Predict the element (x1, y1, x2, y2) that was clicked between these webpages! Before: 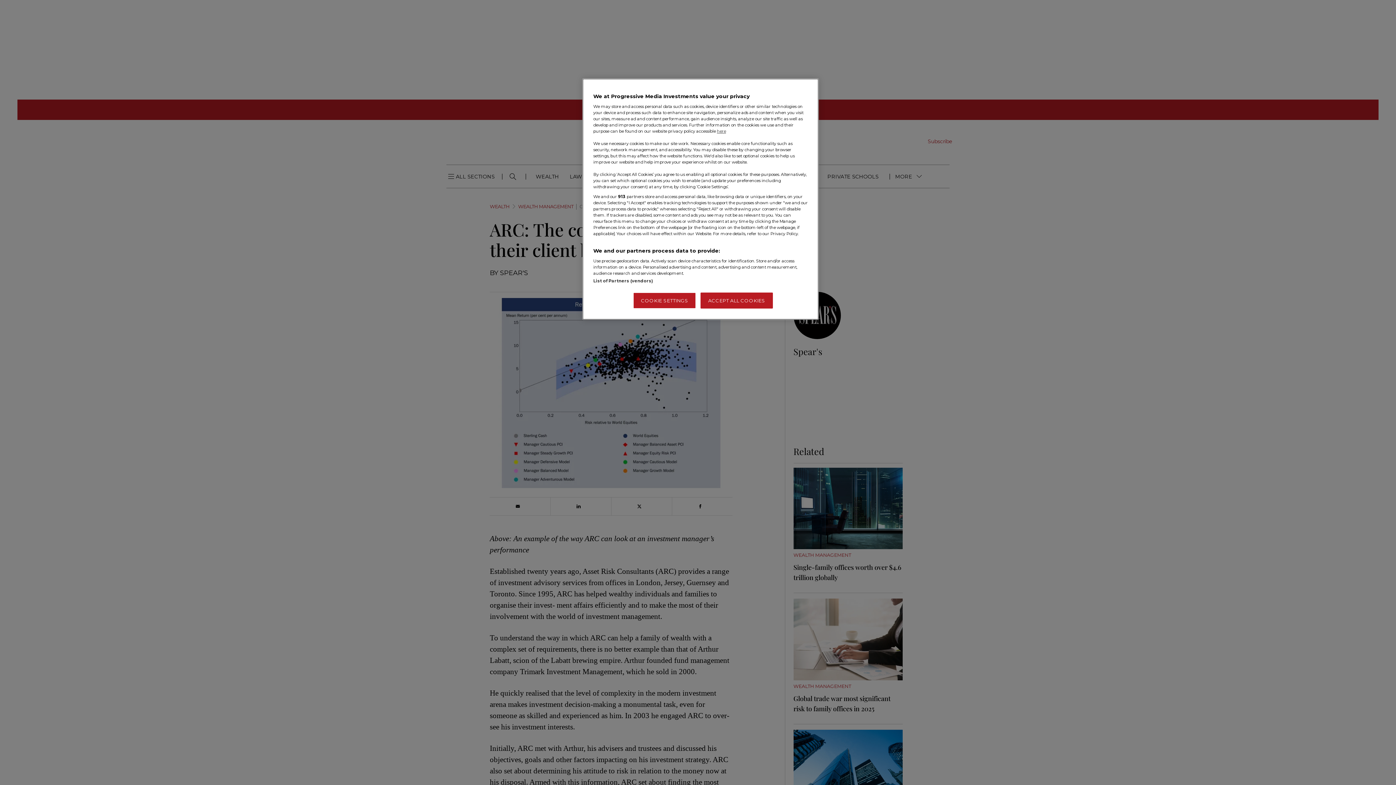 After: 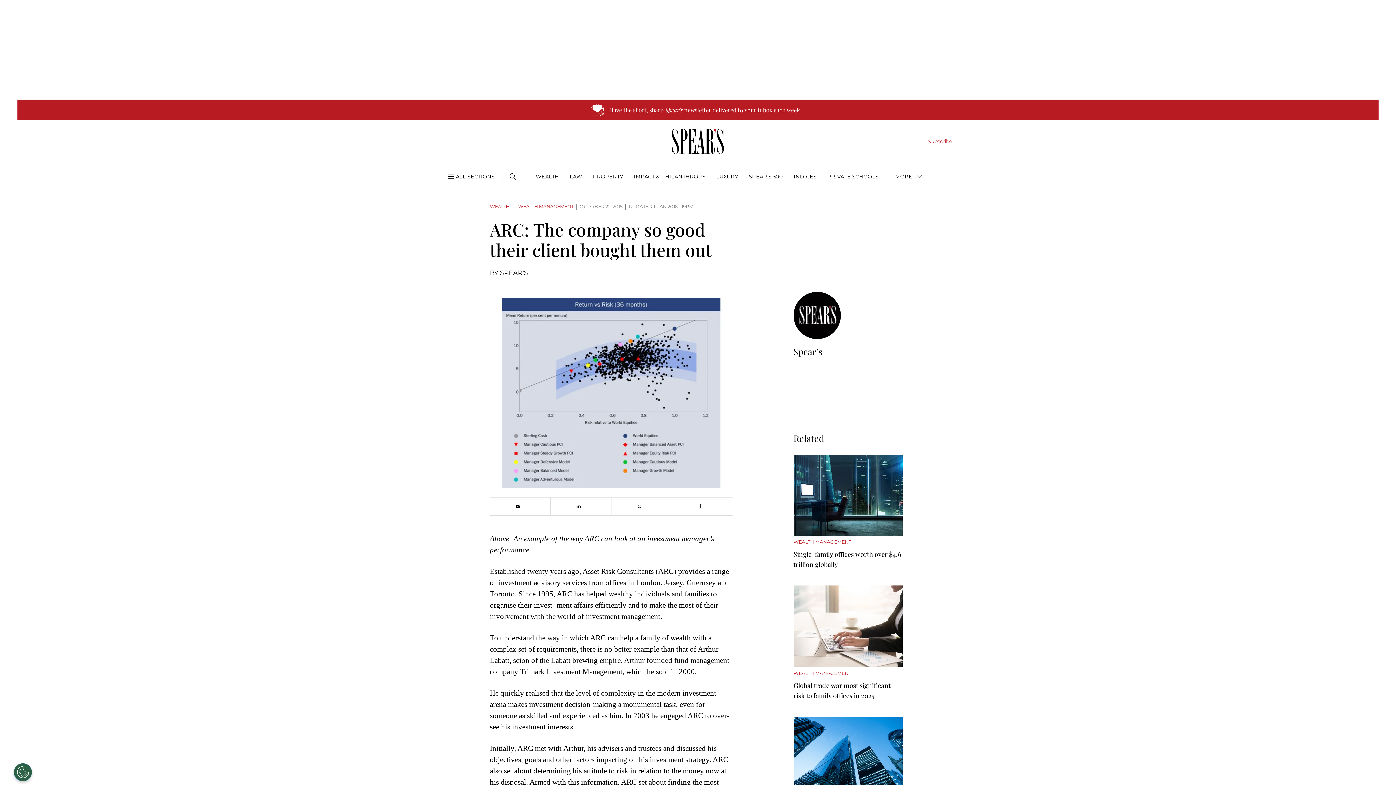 Action: bbox: (700, 292, 772, 308) label: ACCEPT ALL COOKIES